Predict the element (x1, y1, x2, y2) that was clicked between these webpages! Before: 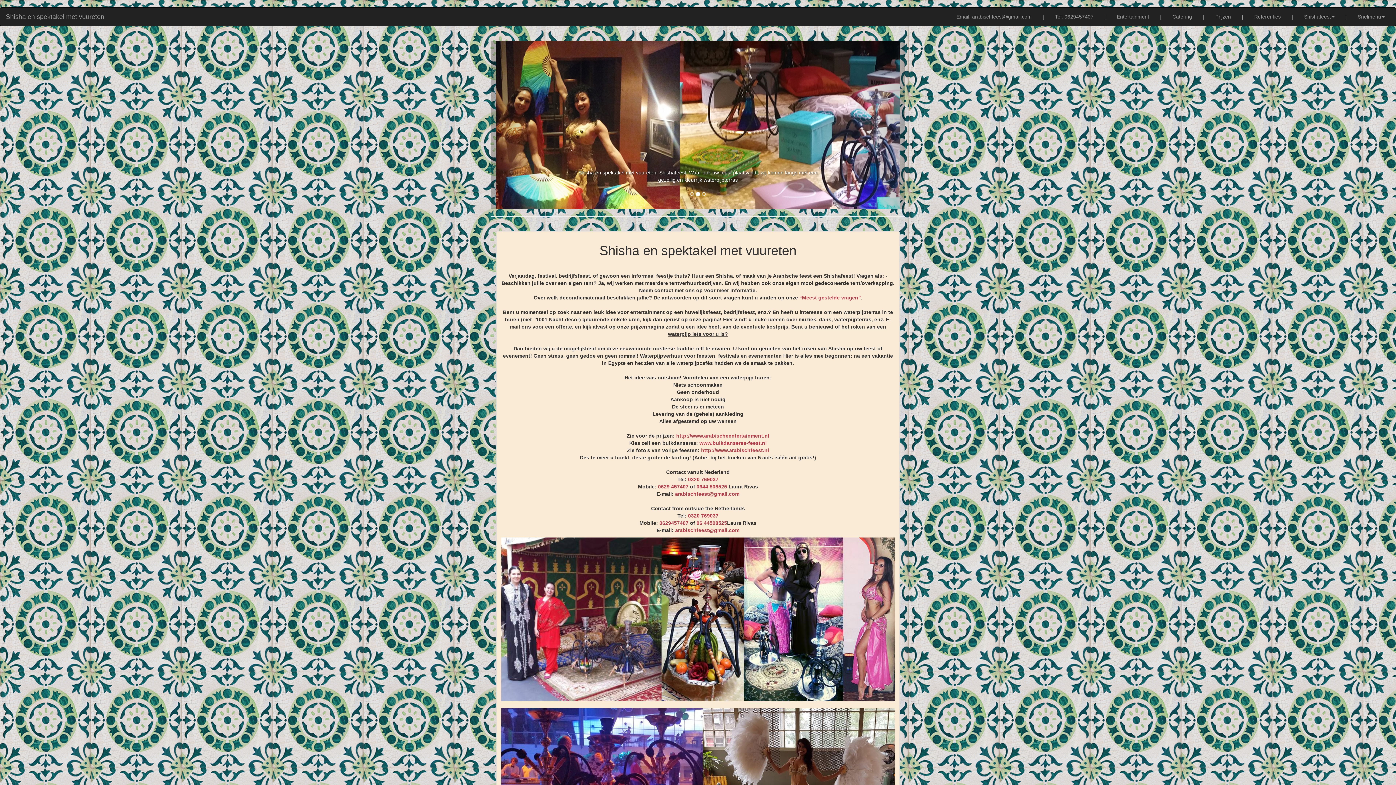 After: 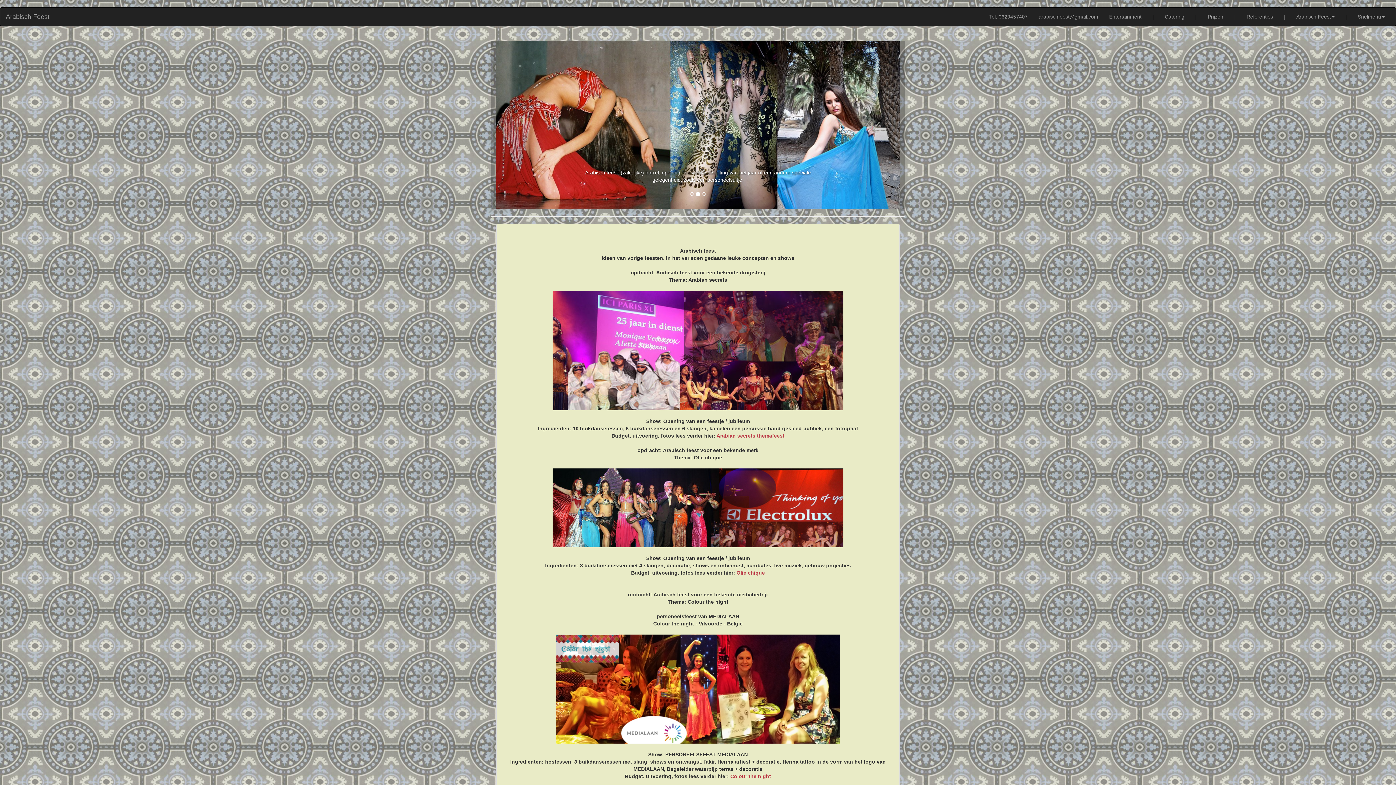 Action: bbox: (701, 447, 769, 453) label: http://www.arabischfeest.nl